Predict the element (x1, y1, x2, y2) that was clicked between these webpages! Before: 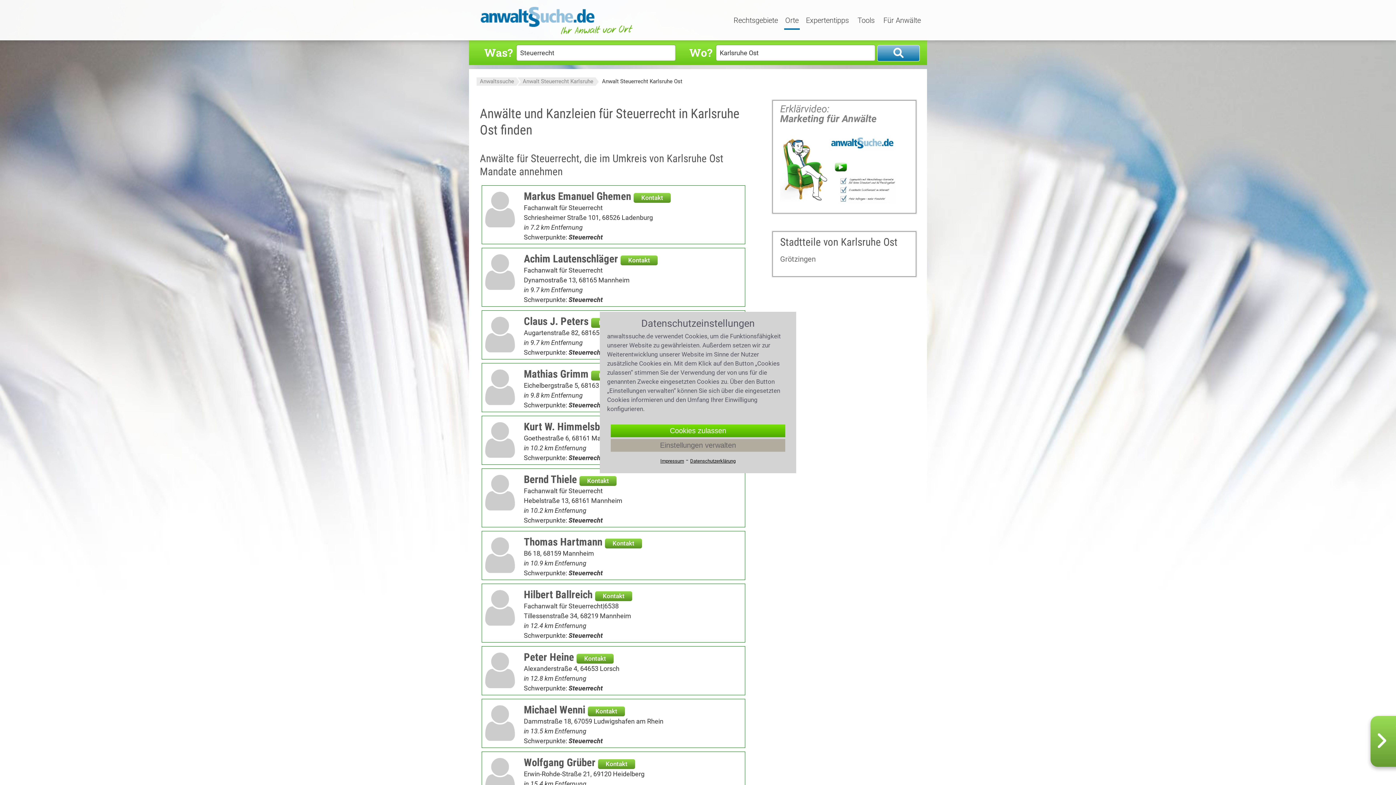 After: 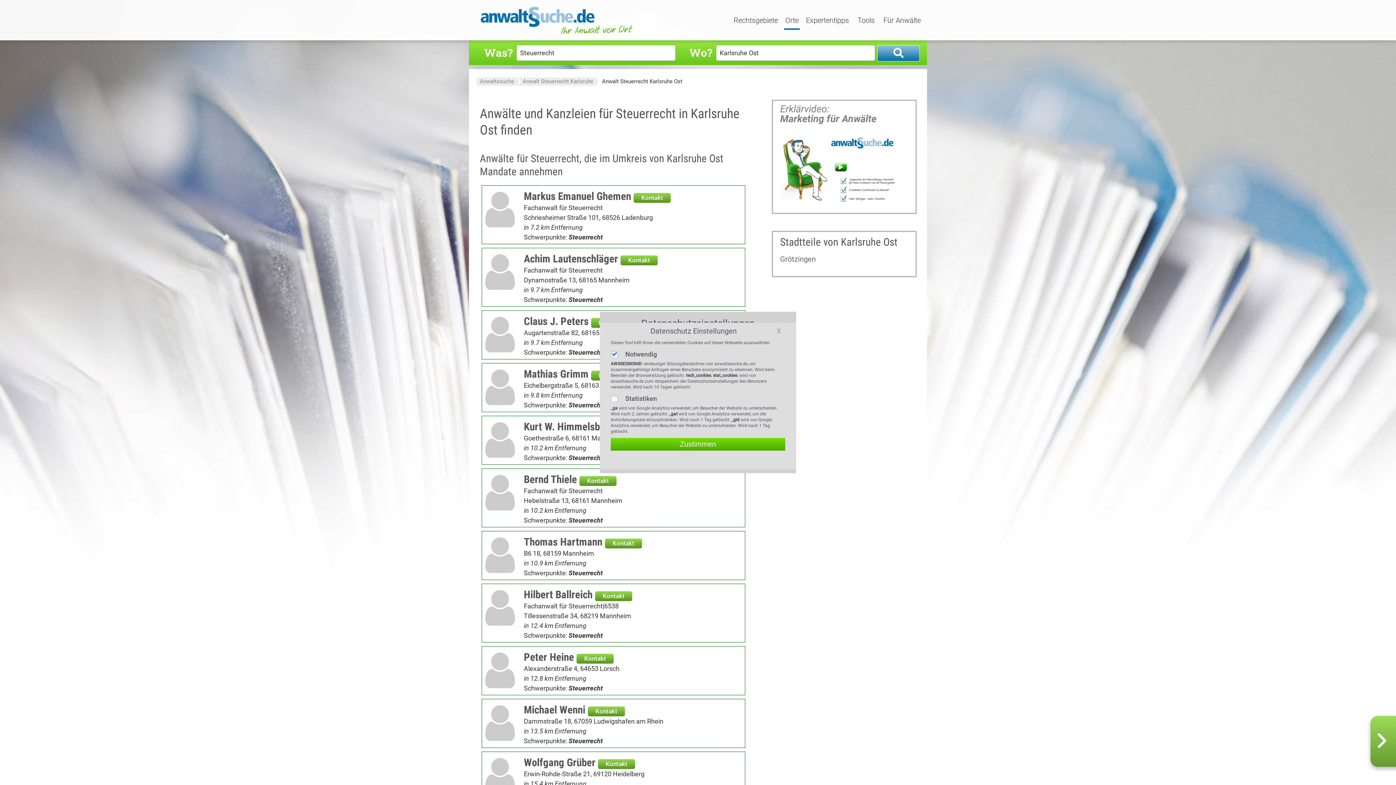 Action: label: Einstellungen verwalten bbox: (610, 439, 785, 452)